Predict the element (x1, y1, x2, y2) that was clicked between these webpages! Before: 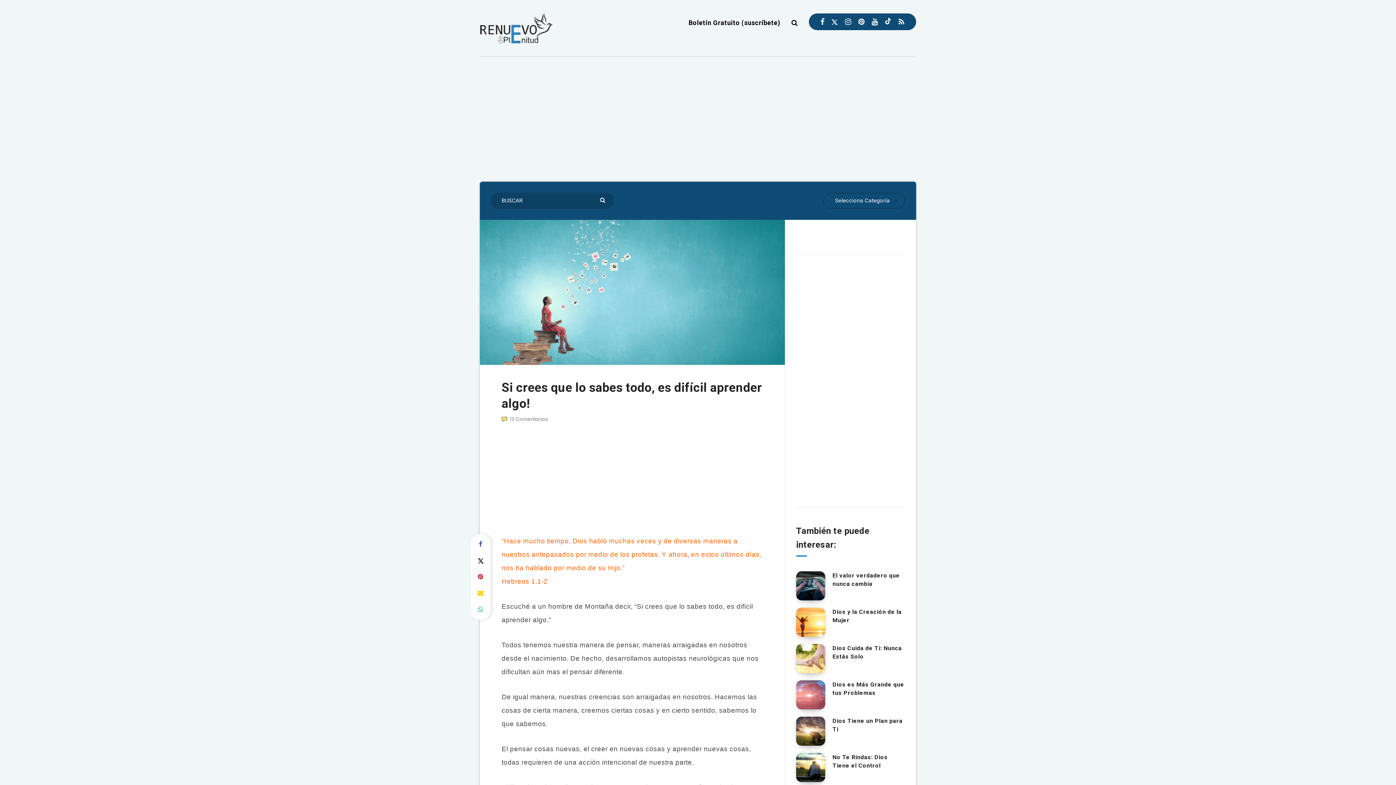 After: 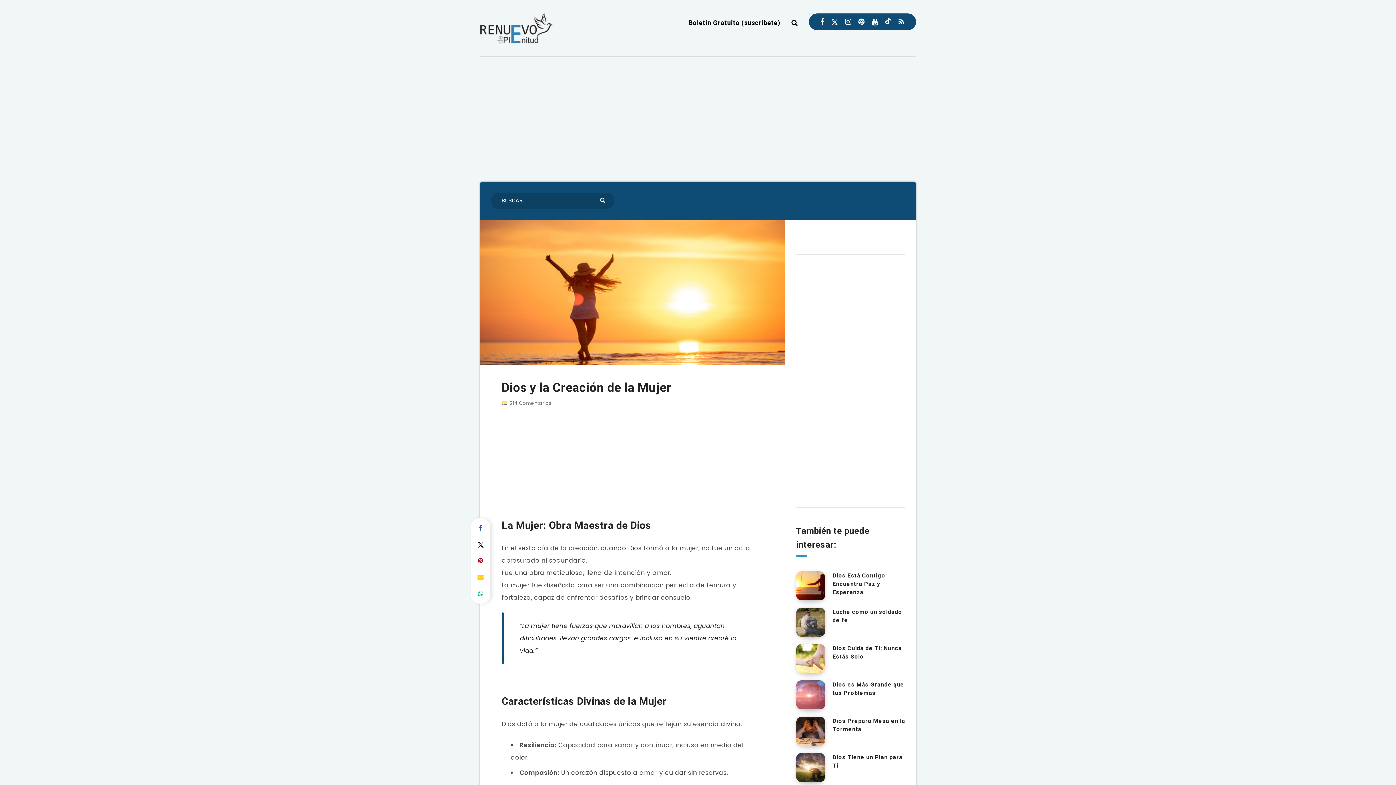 Action: label: Dios y la Creación de la Mujer​ bbox: (796, 607, 825, 637)